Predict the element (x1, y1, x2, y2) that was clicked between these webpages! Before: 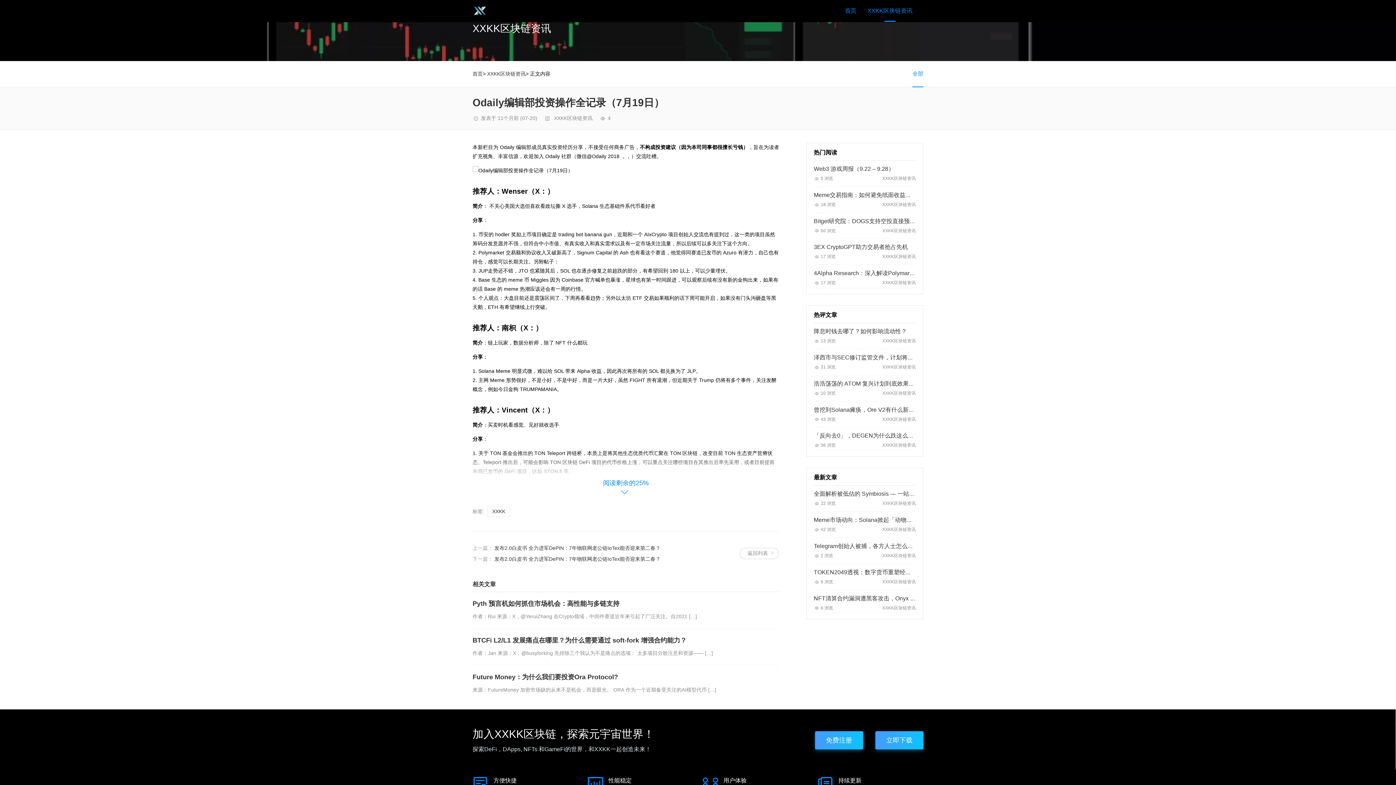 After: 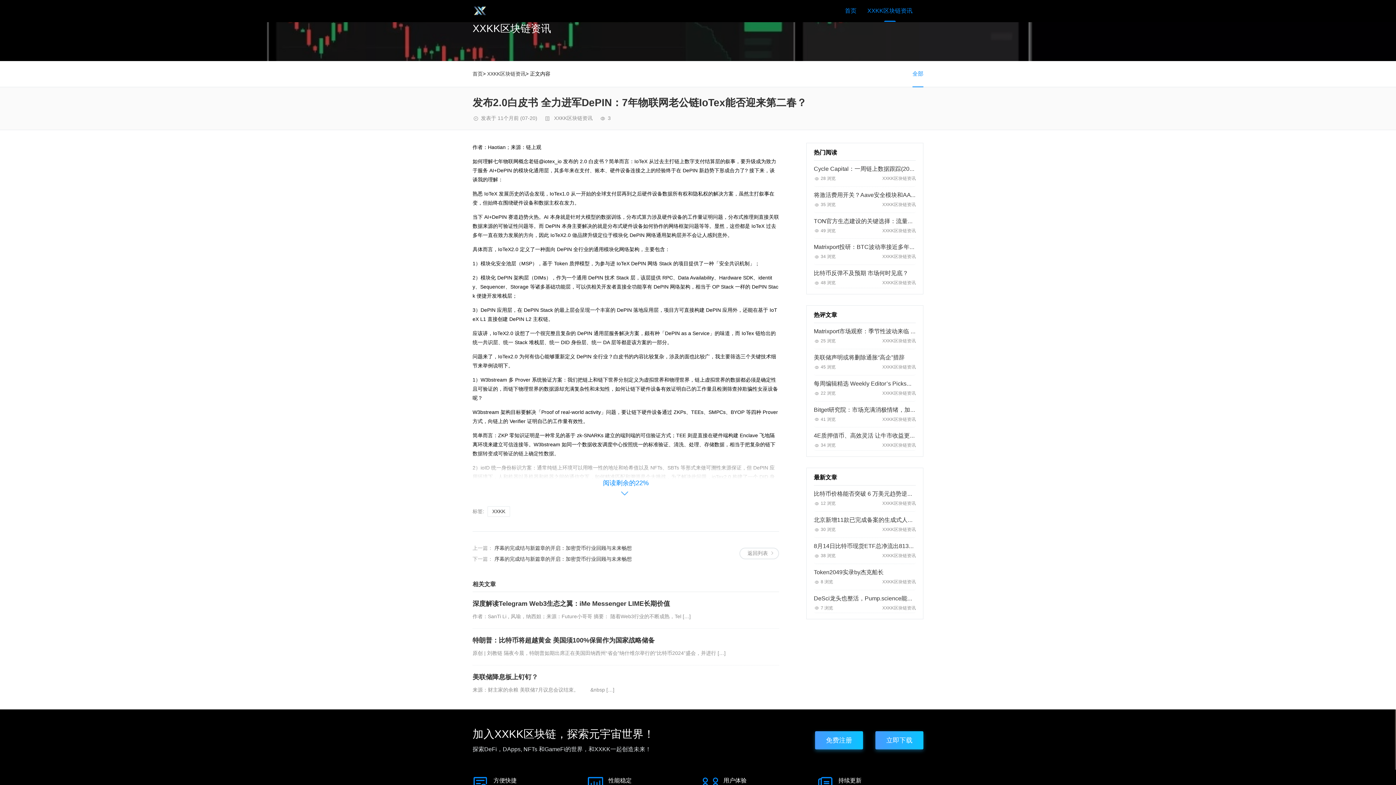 Action: label: 发布2.0白皮书 全力进军DePIN：7年物联网老公链IoTex能否迎来第二春？ bbox: (494, 556, 660, 562)